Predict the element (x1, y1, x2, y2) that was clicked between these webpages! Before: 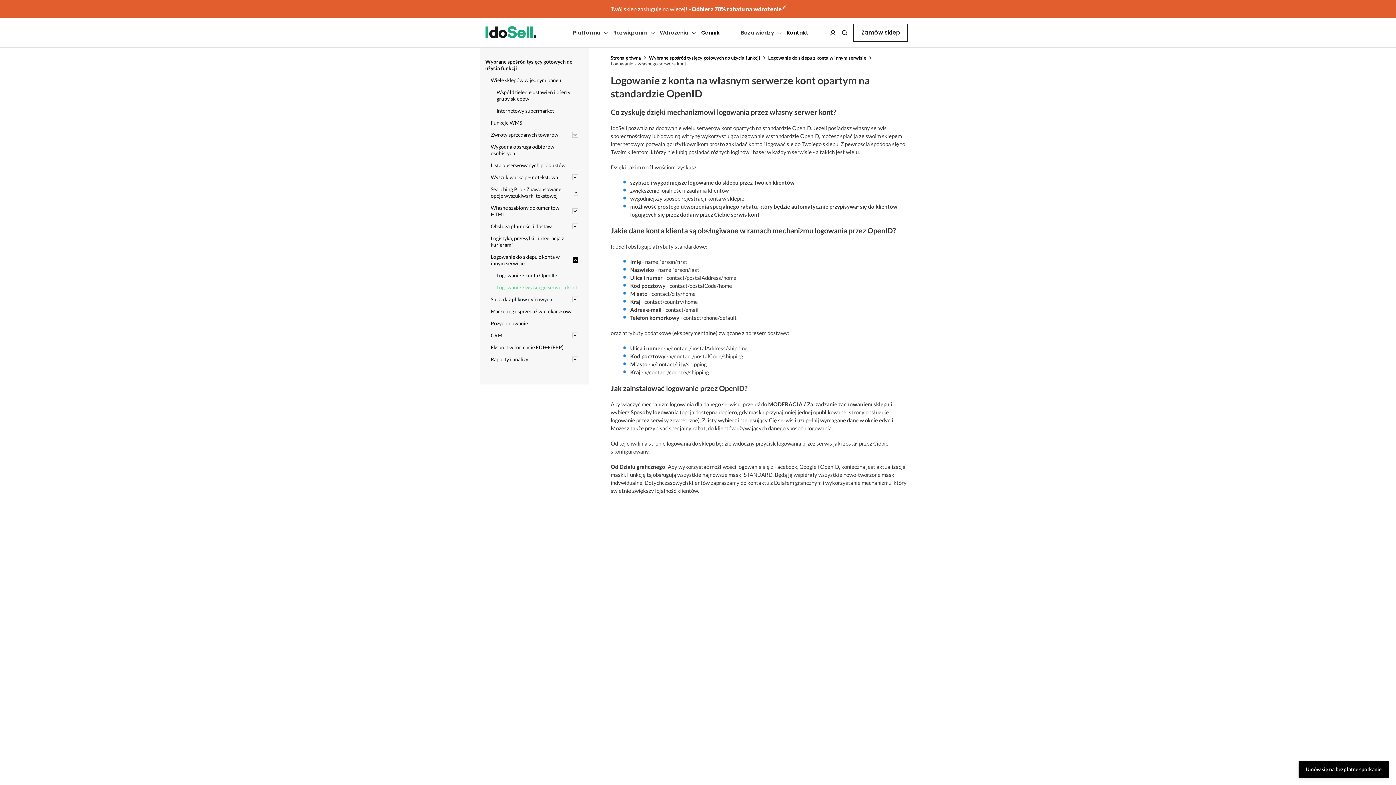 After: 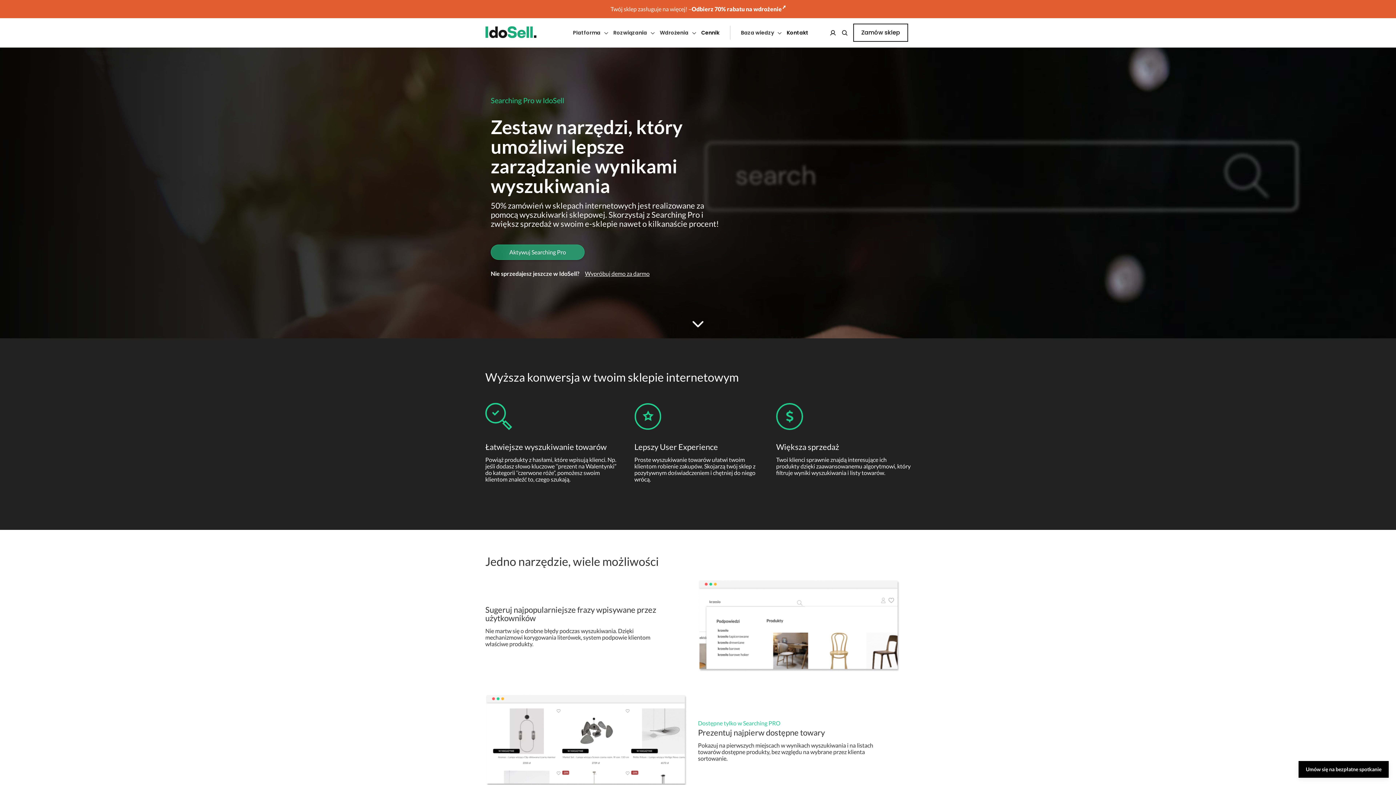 Action: bbox: (490, 186, 578, 199) label: Searching Pro - Zaawansowane opcje wyszukiwarki tekstowej